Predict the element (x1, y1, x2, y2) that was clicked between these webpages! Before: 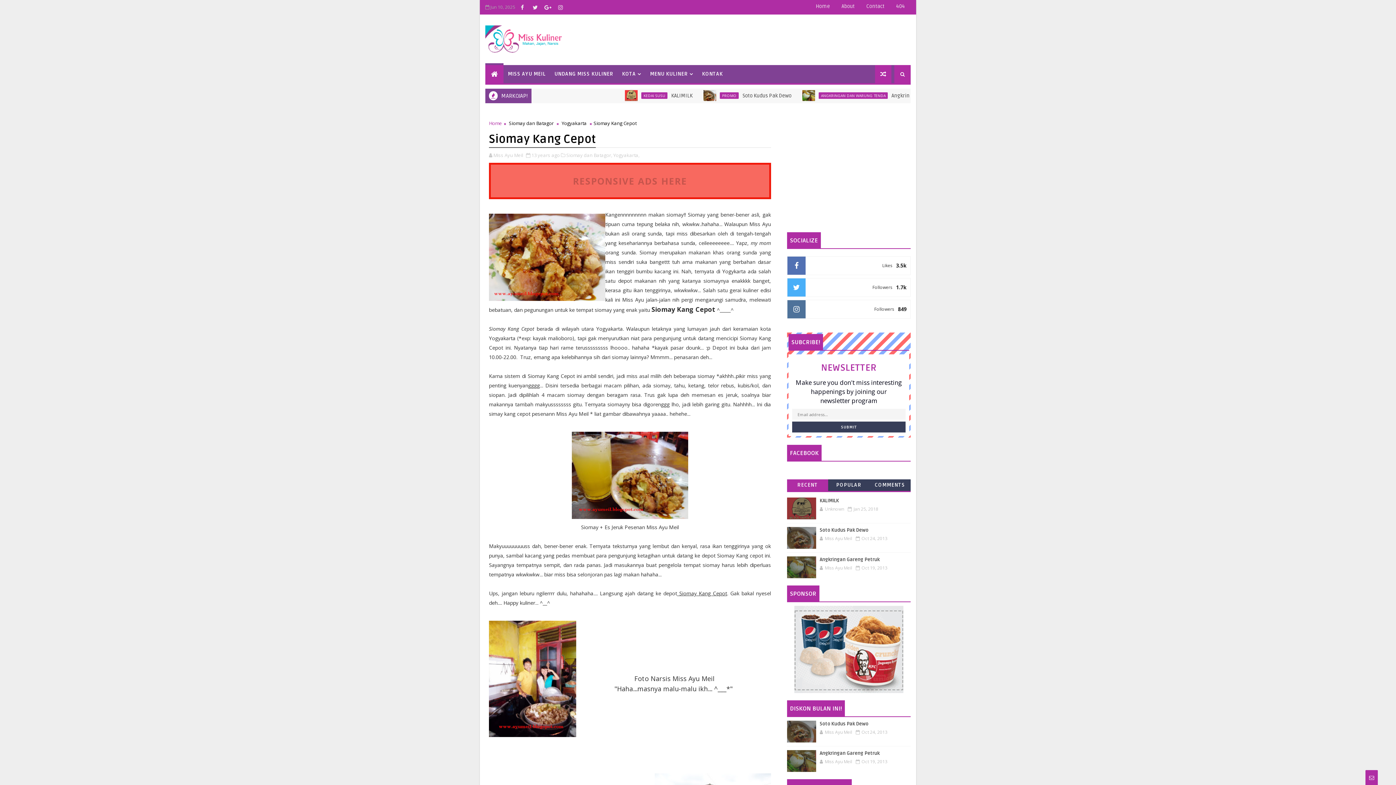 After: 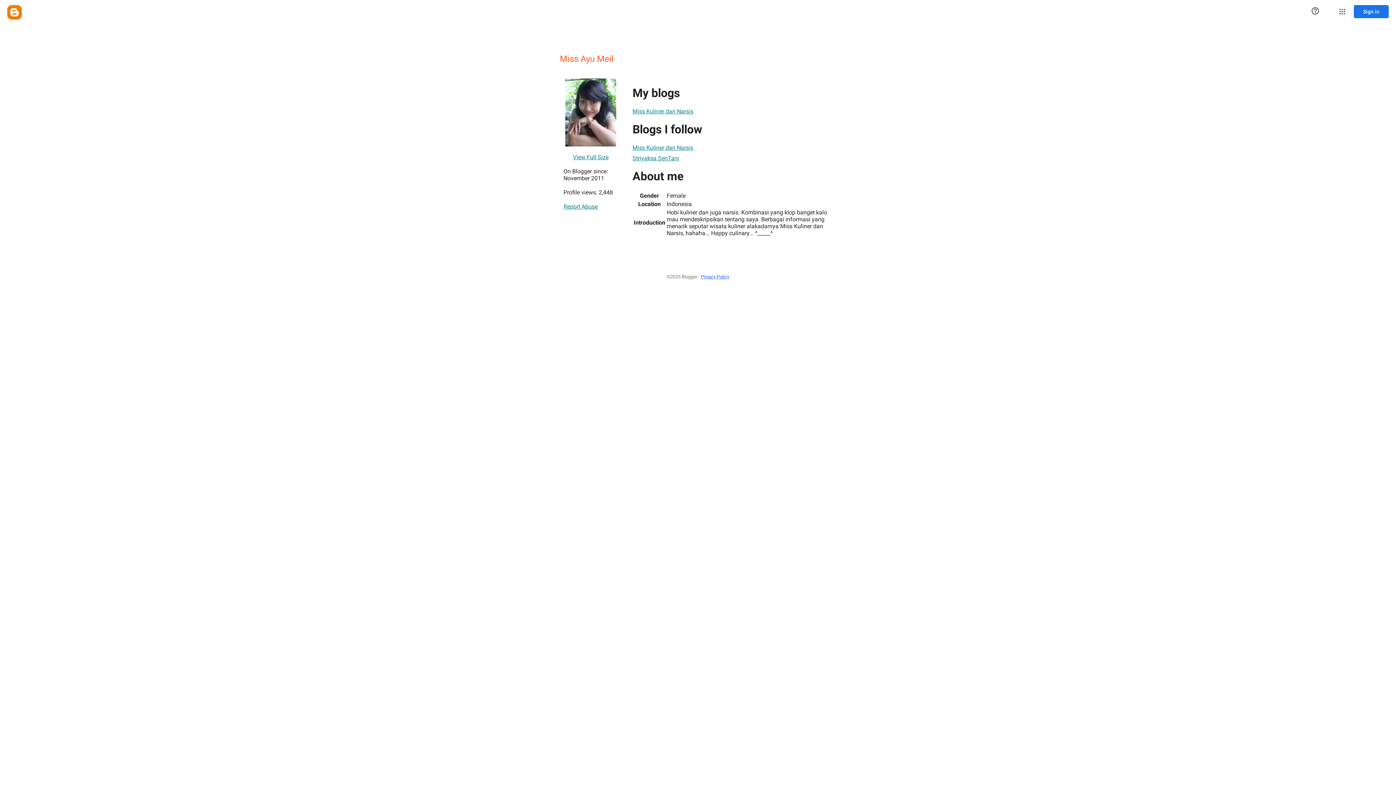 Action: bbox: (493, 152, 524, 158) label: Miss Ayu Meil 